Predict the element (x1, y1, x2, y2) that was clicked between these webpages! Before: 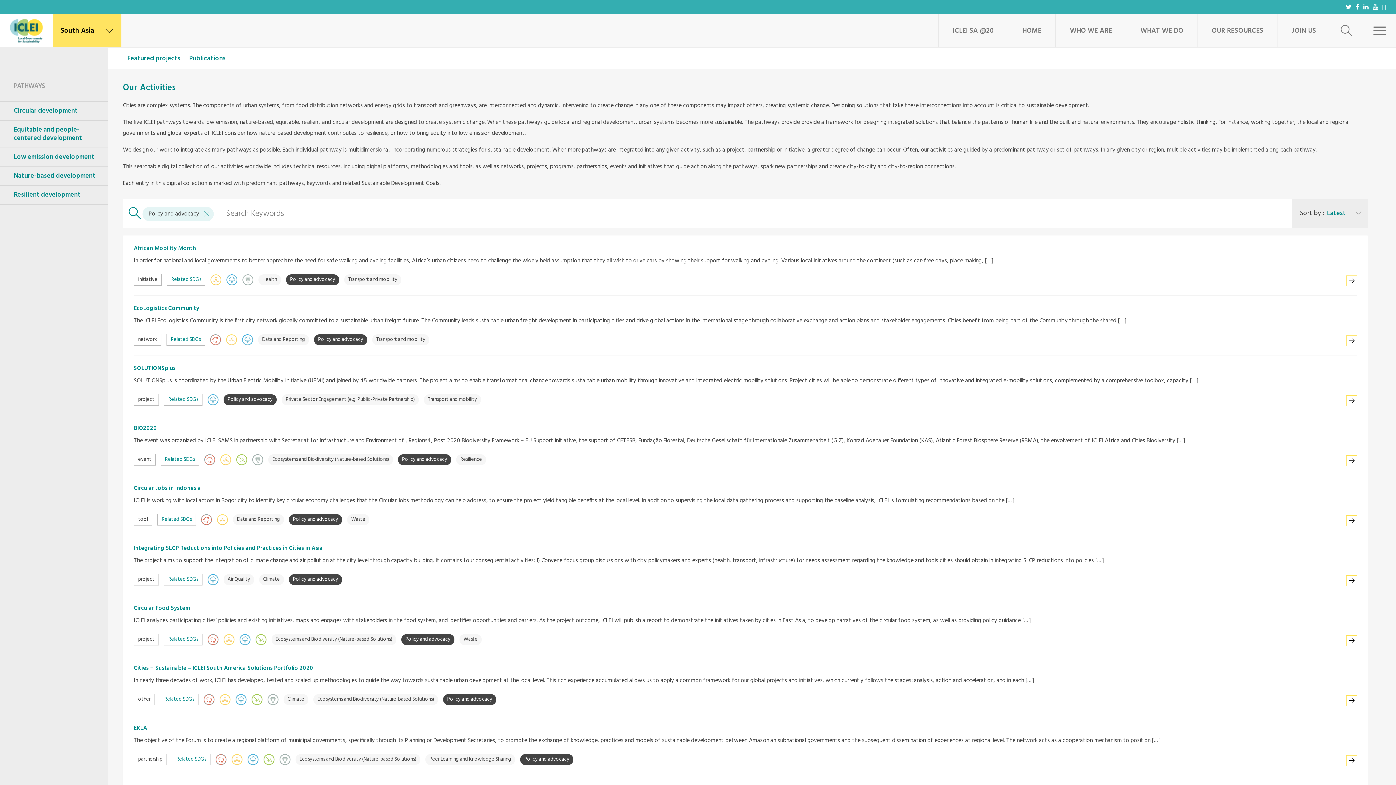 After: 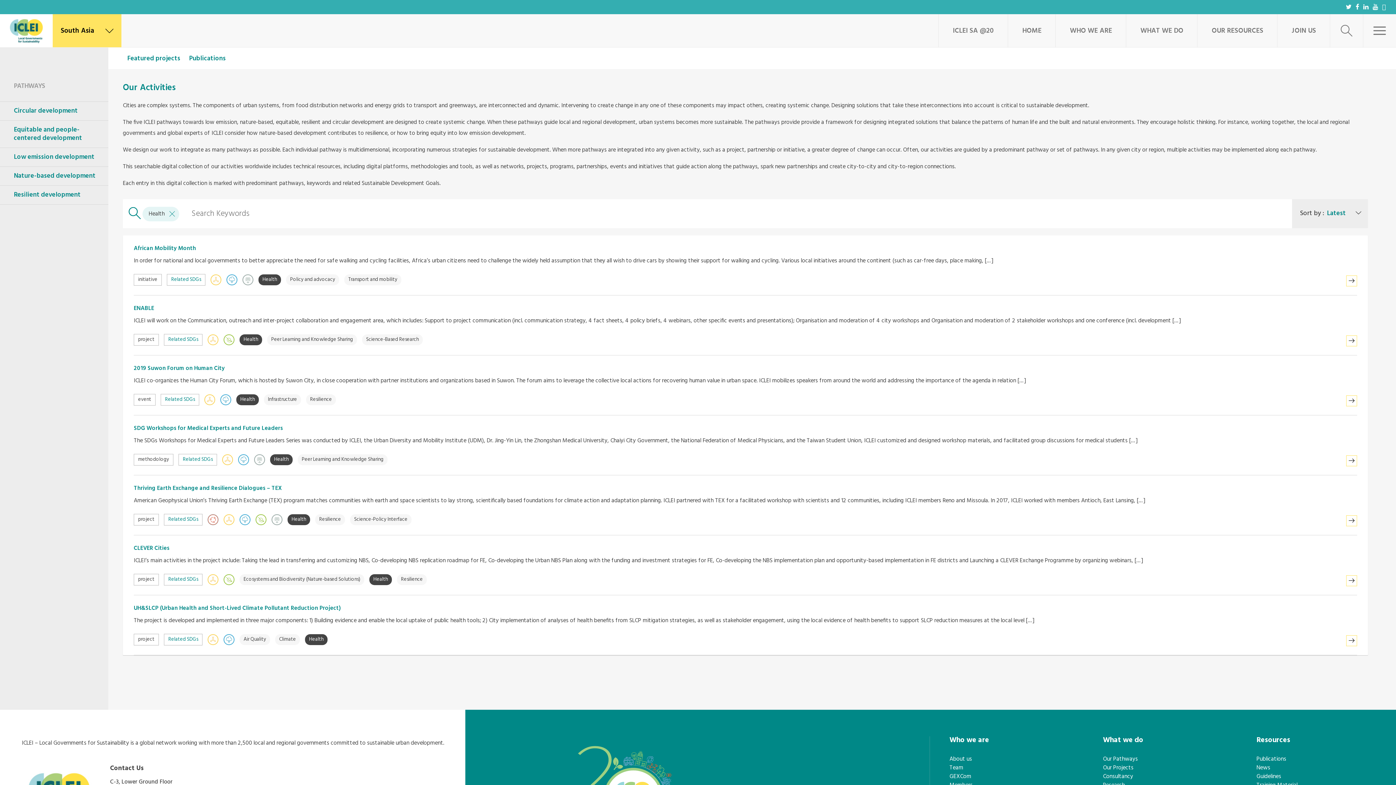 Action: bbox: (258, 274, 281, 285) label: Health